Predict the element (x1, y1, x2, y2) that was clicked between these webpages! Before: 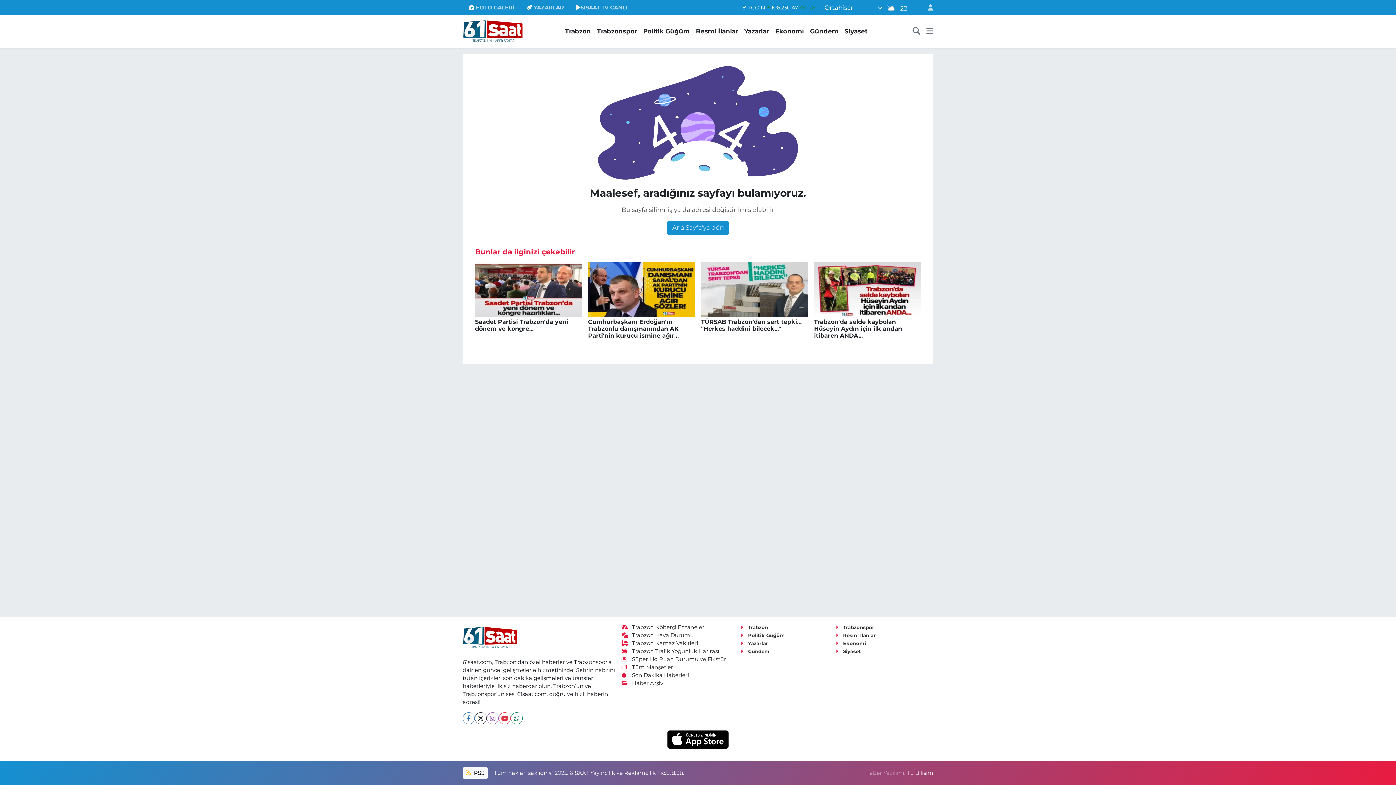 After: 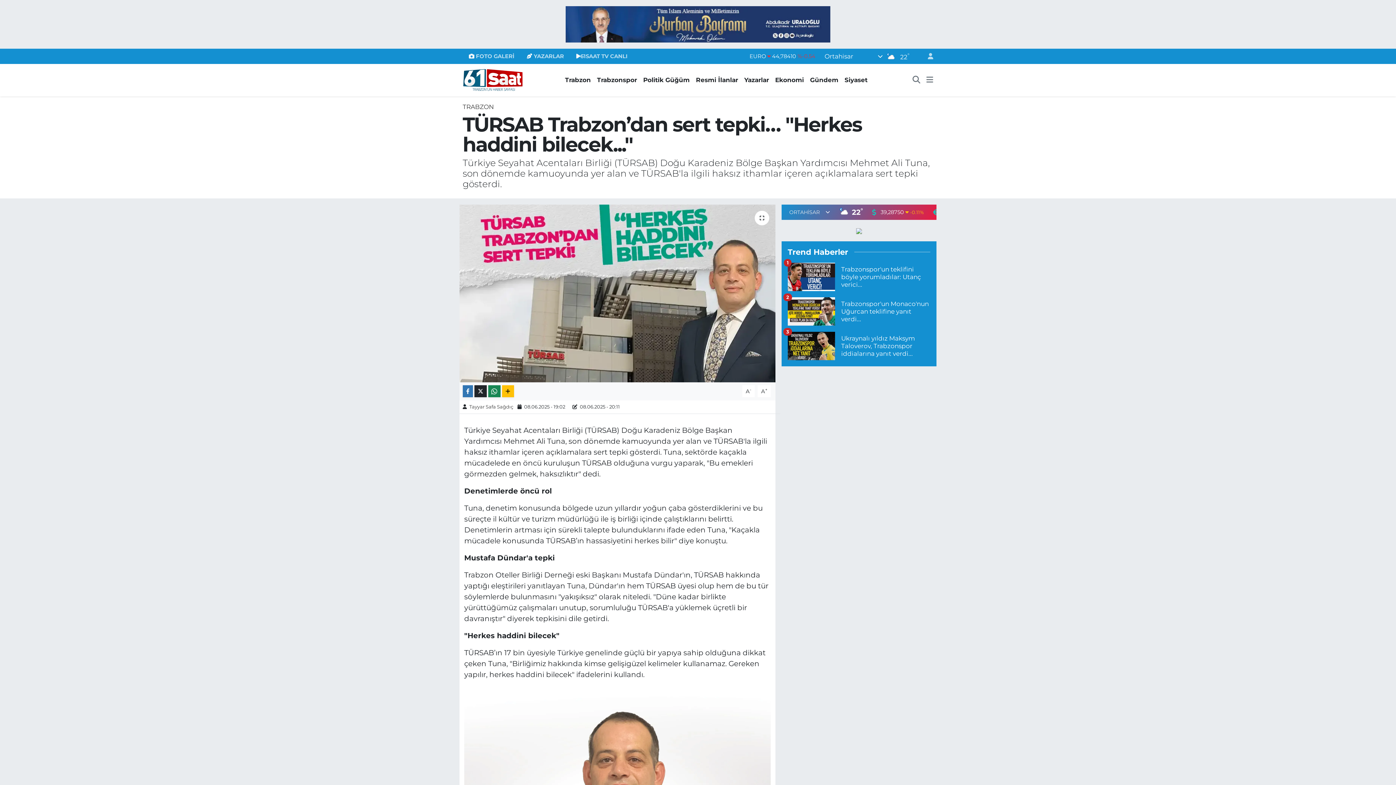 Action: label: TÜRSAB Trabzon’dan sert tepki… "Herkes haddini bilecek..." bbox: (701, 262, 808, 338)